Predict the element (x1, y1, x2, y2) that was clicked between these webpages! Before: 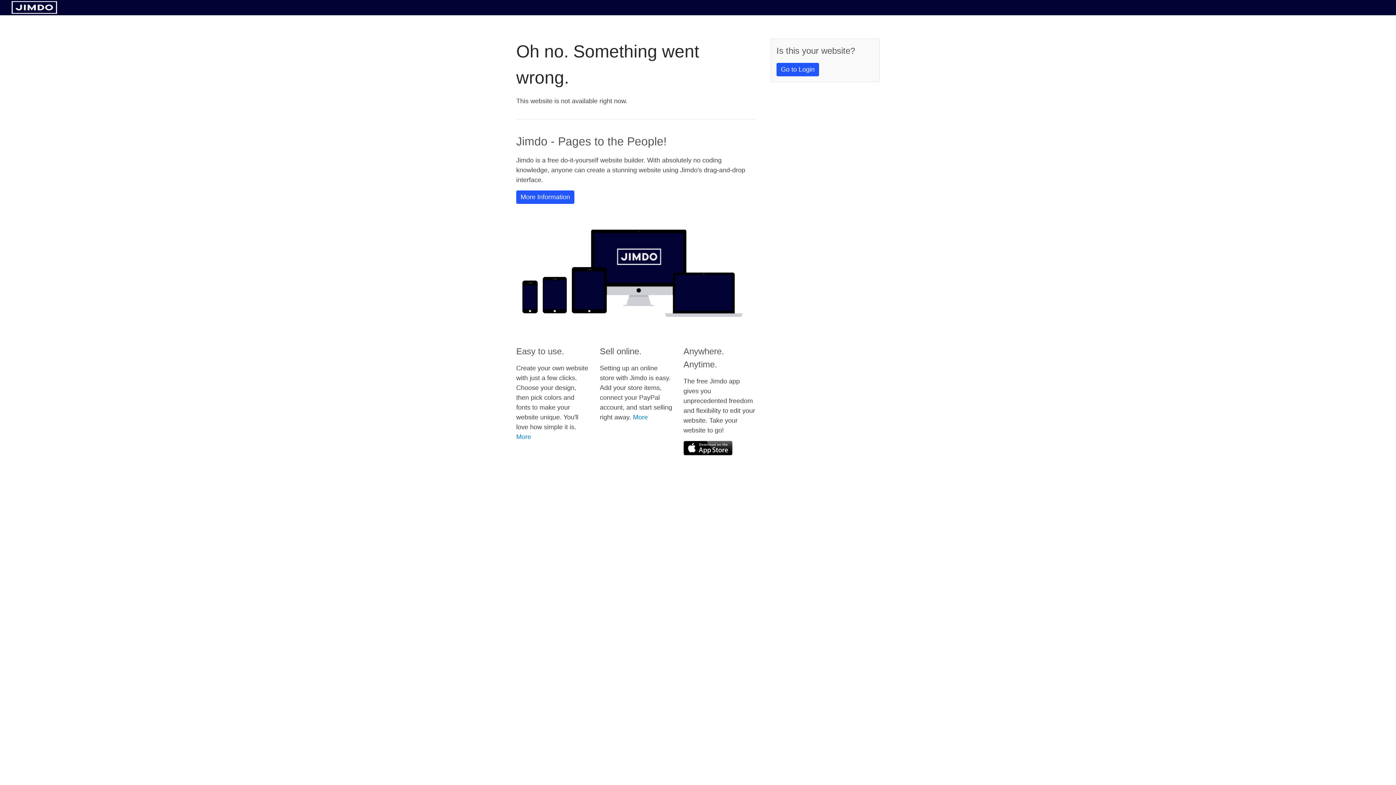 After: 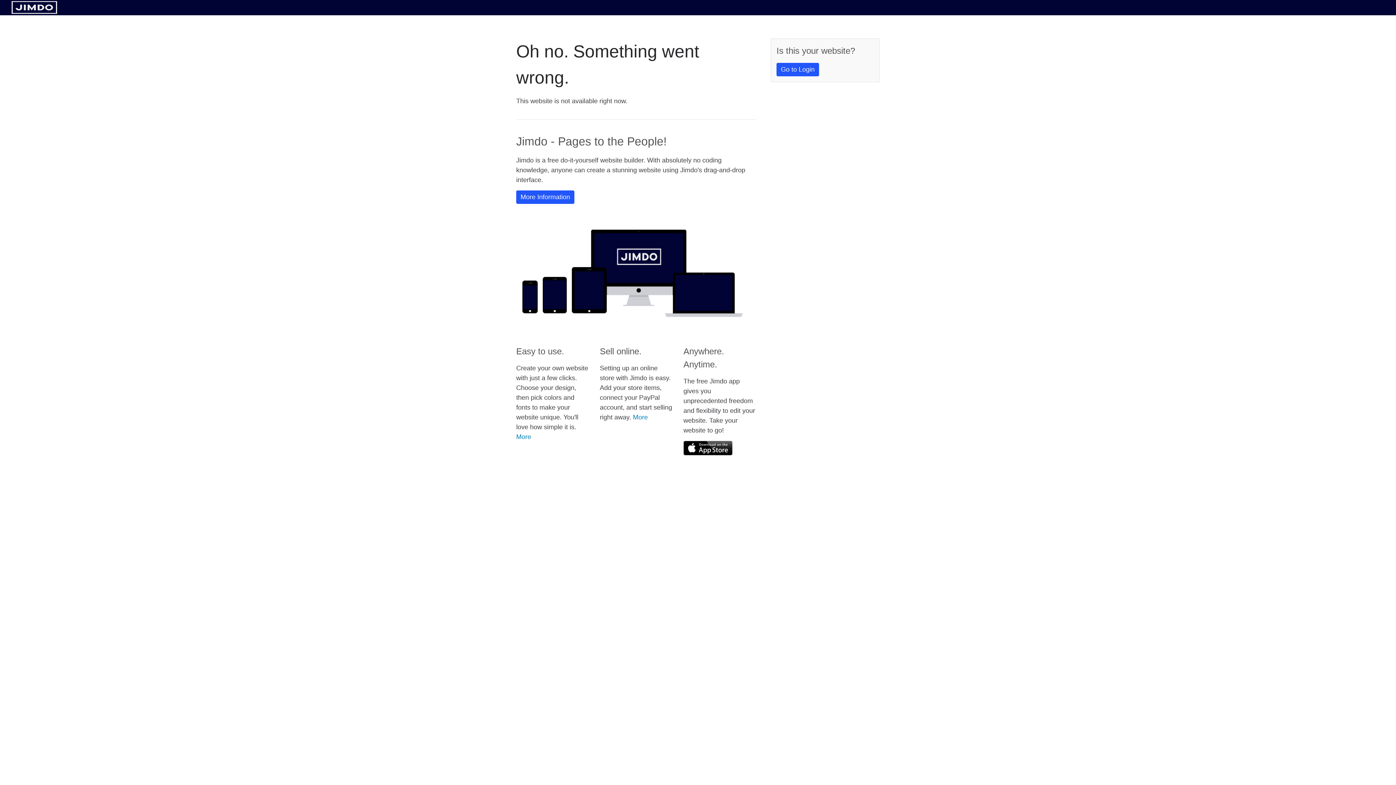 Action: bbox: (683, 441, 732, 455)